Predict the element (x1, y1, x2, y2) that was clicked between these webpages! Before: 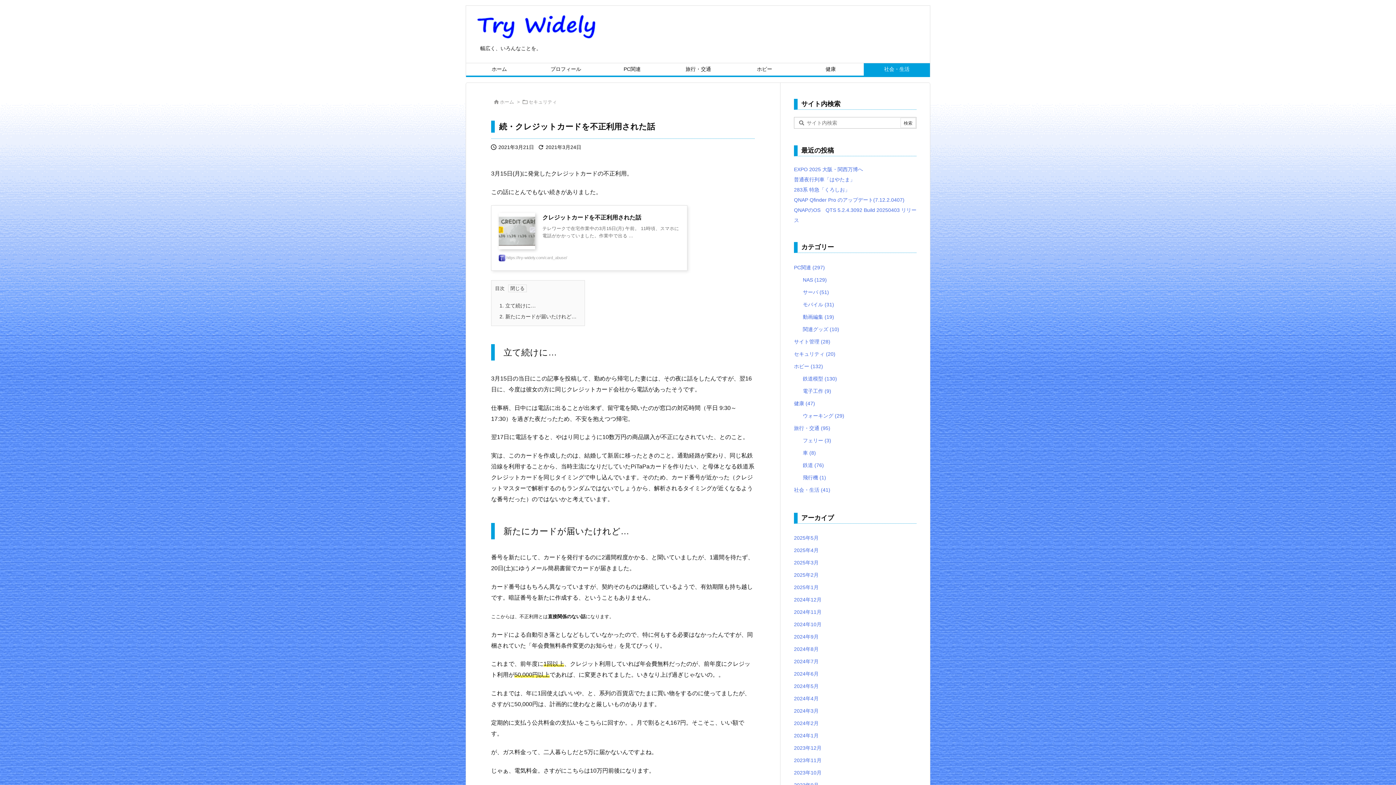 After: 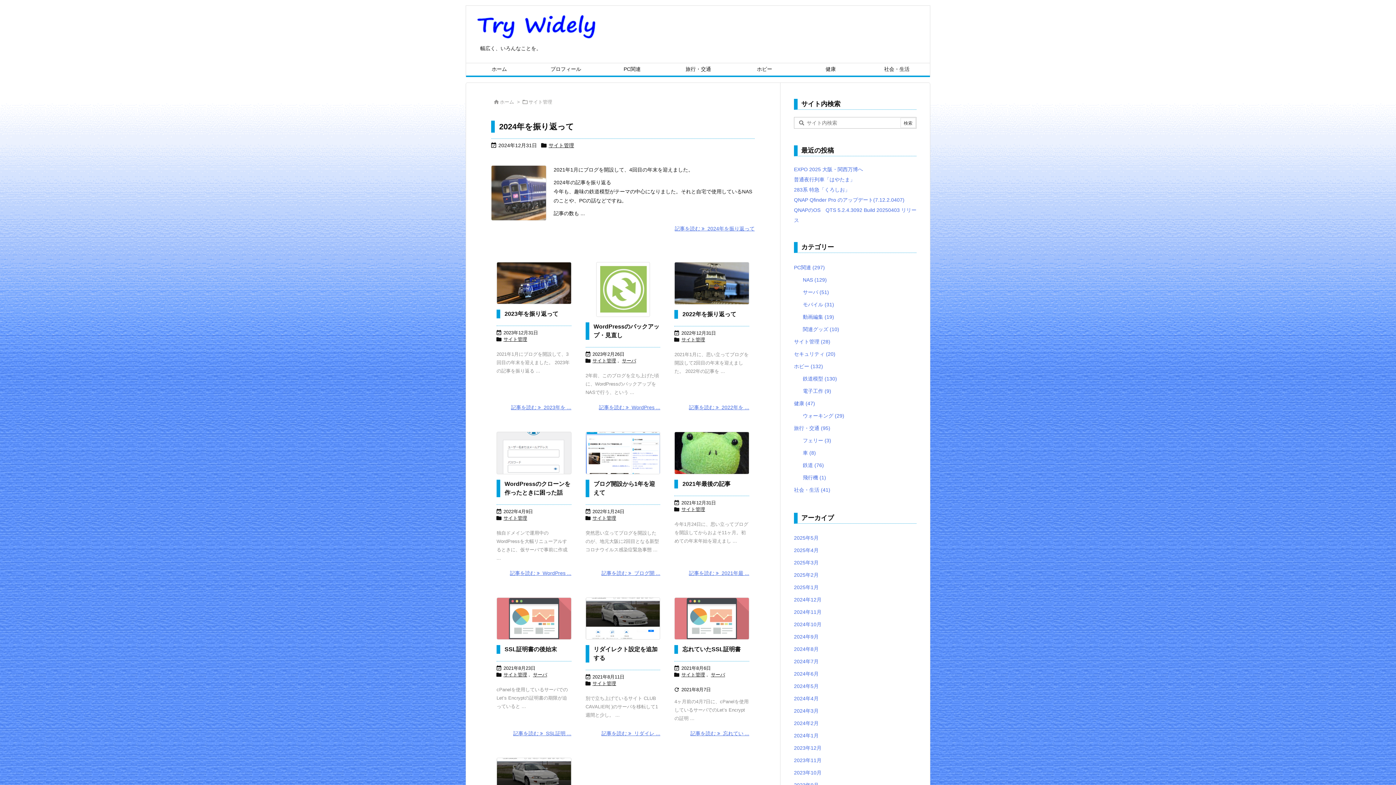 Action: bbox: (794, 335, 916, 347) label: サイト管理 (28)